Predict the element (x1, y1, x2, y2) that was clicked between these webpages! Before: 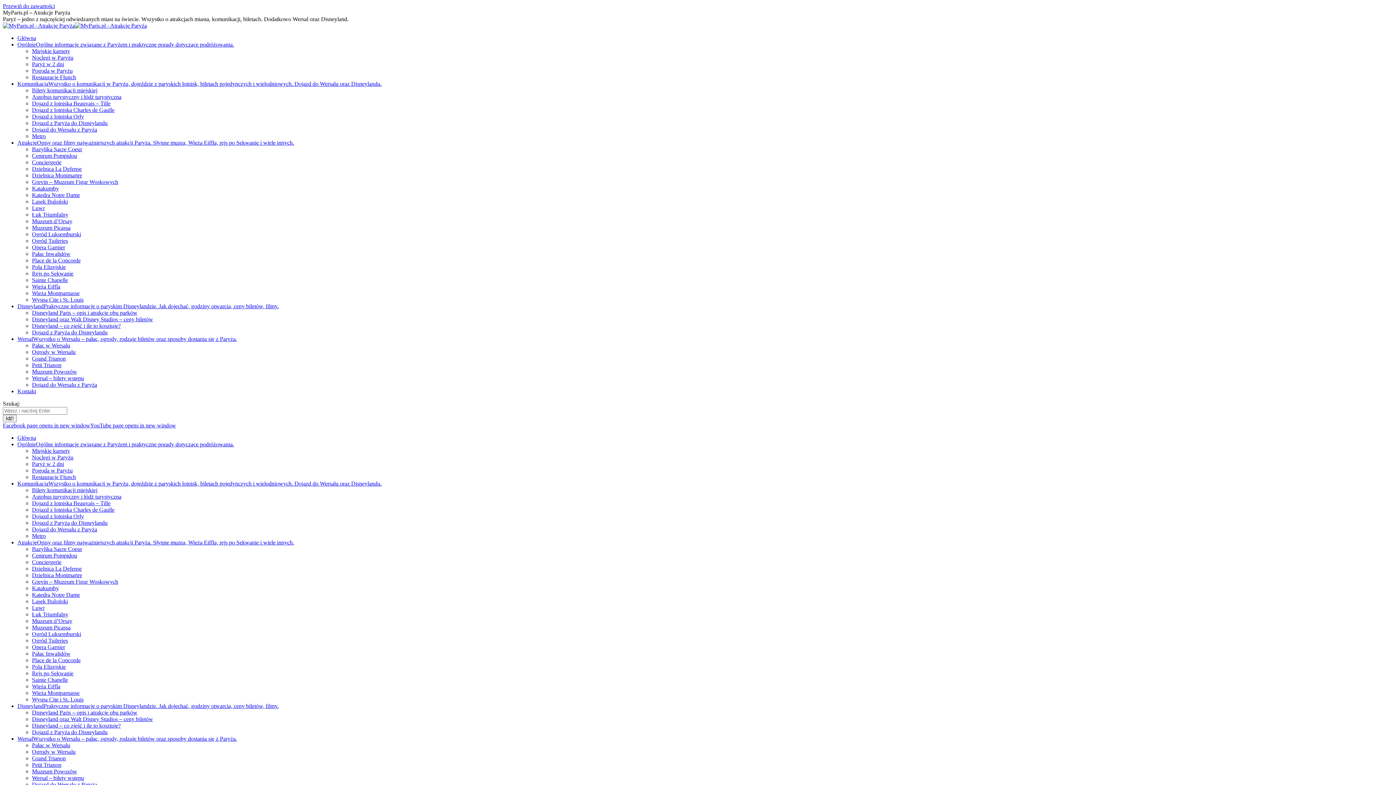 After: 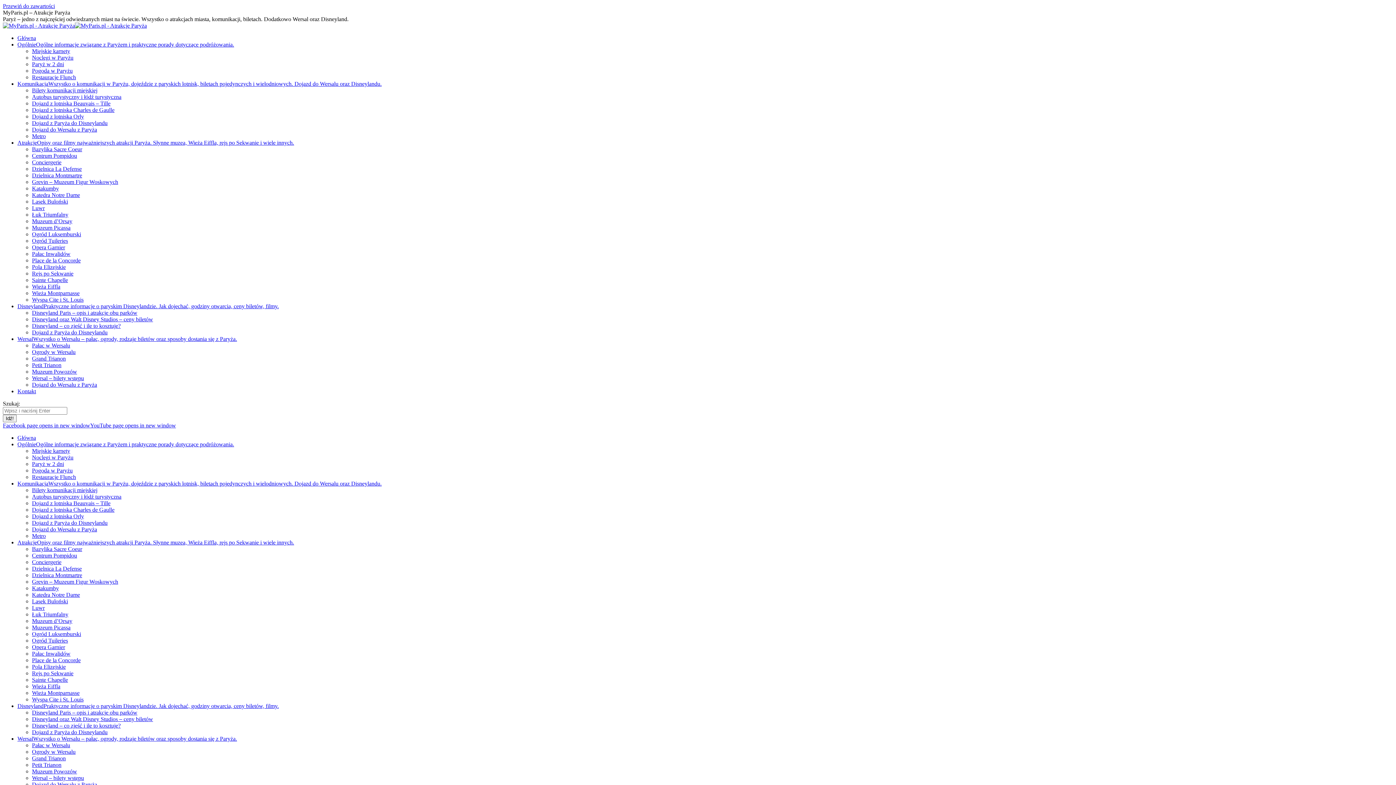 Action: bbox: (32, 716, 153, 722) label: Disneyland oraz Walt Disney Studios – ceny biletów